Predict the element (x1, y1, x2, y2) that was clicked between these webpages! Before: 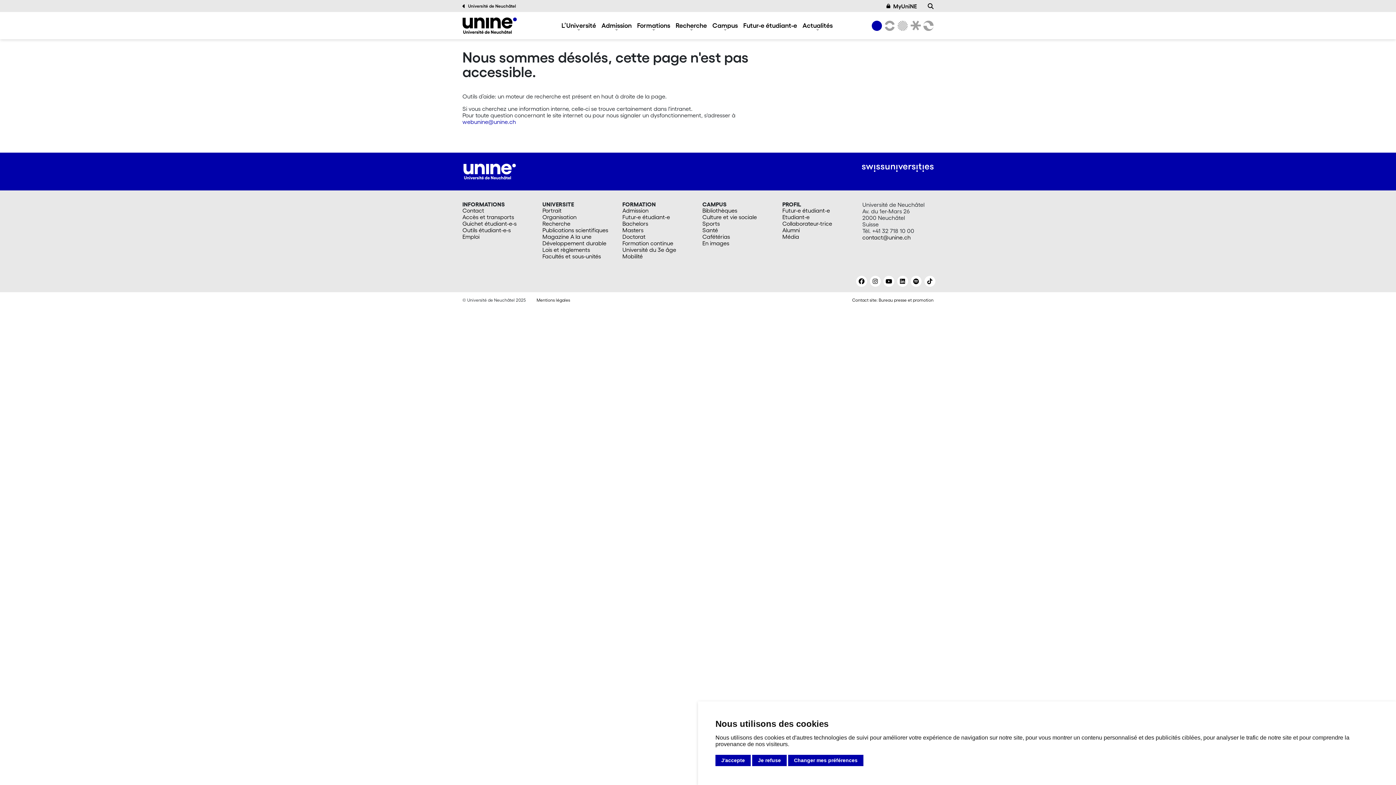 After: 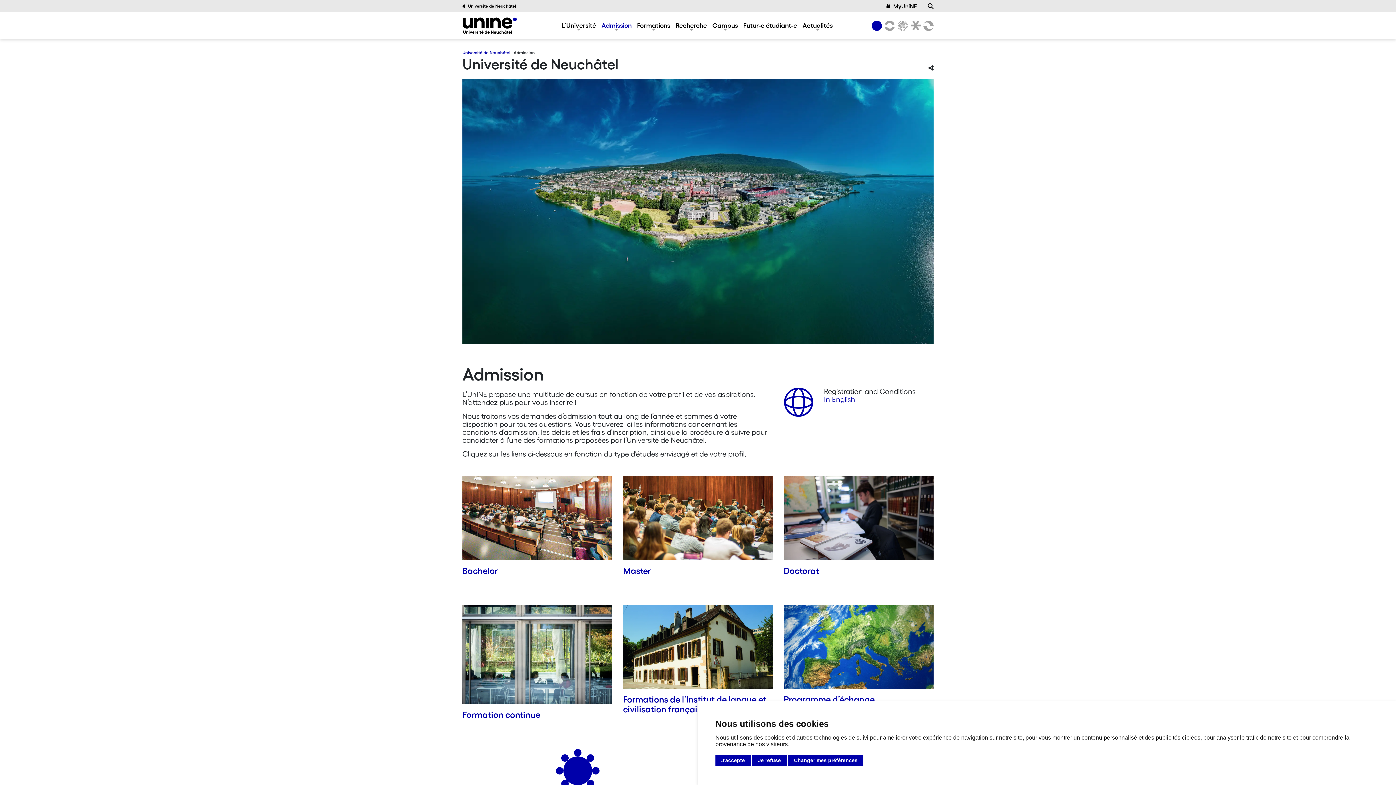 Action: bbox: (601, 21, 631, 29) label: Admission